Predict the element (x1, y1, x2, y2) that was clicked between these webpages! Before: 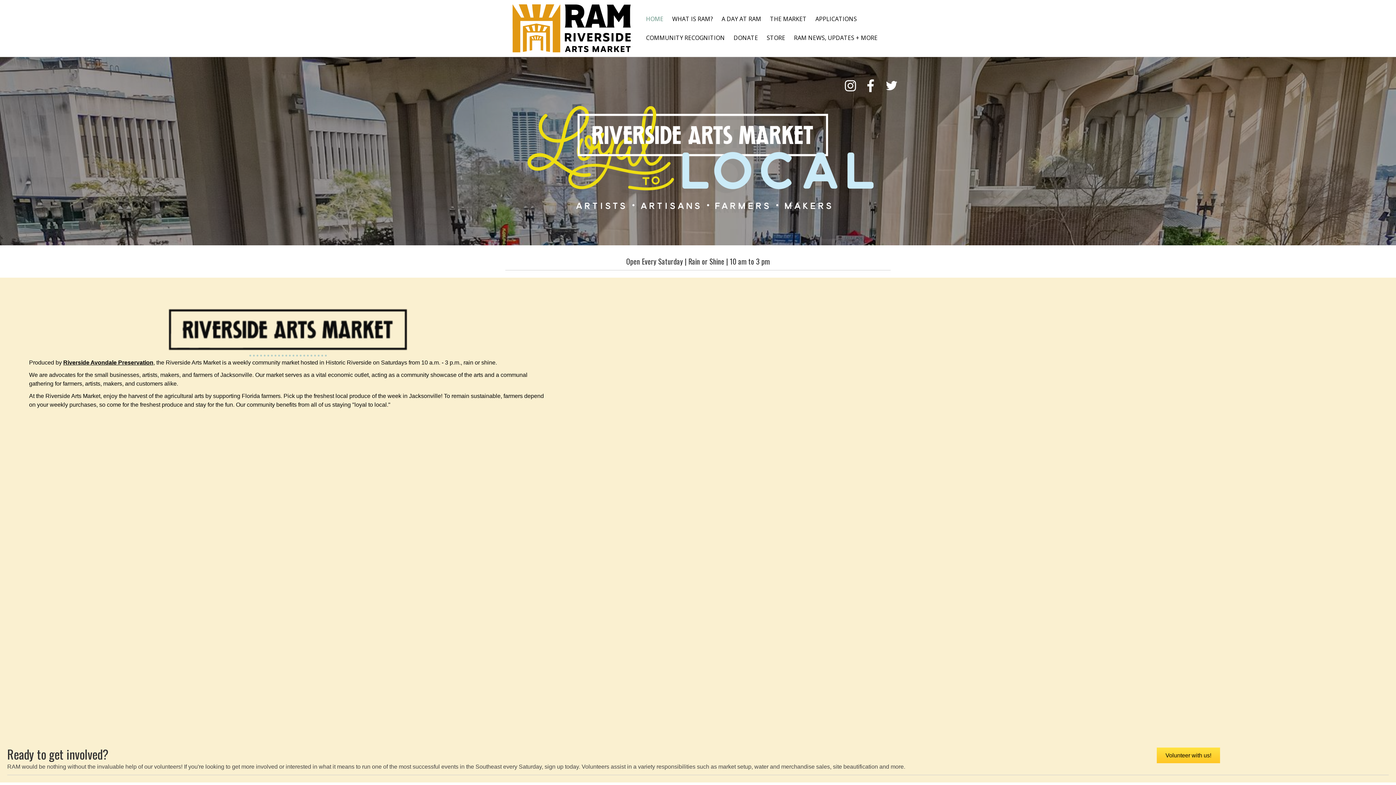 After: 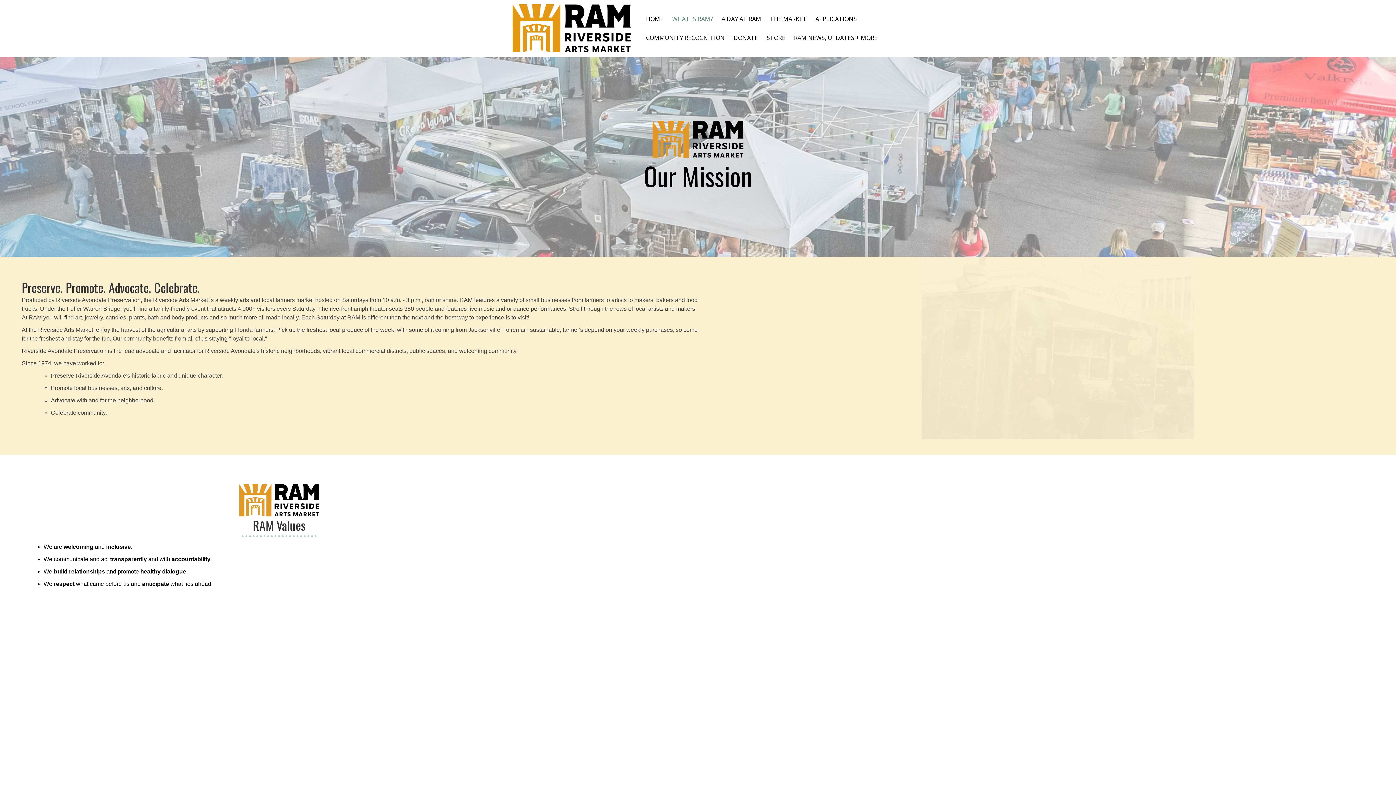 Action: bbox: (668, 9, 717, 28) label: WHAT IS RAM?